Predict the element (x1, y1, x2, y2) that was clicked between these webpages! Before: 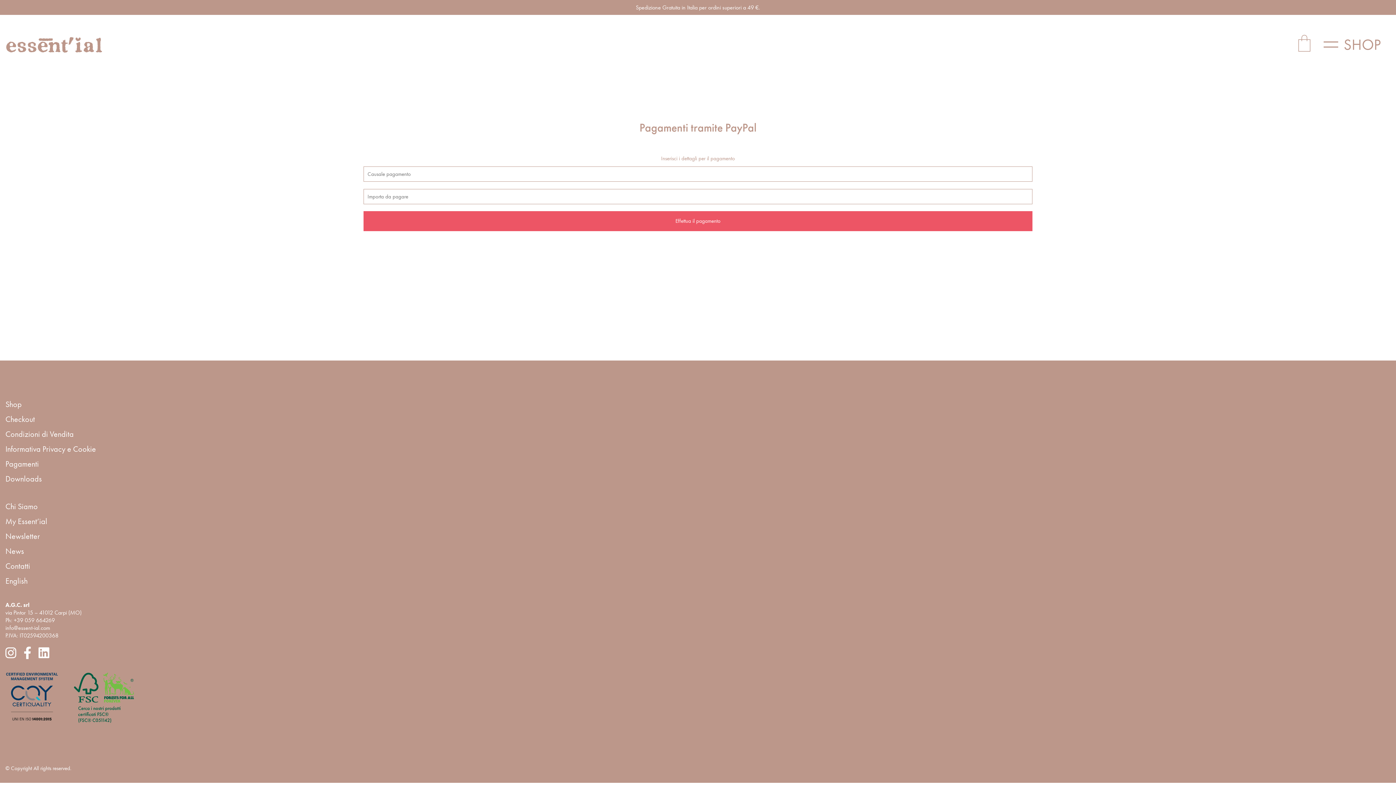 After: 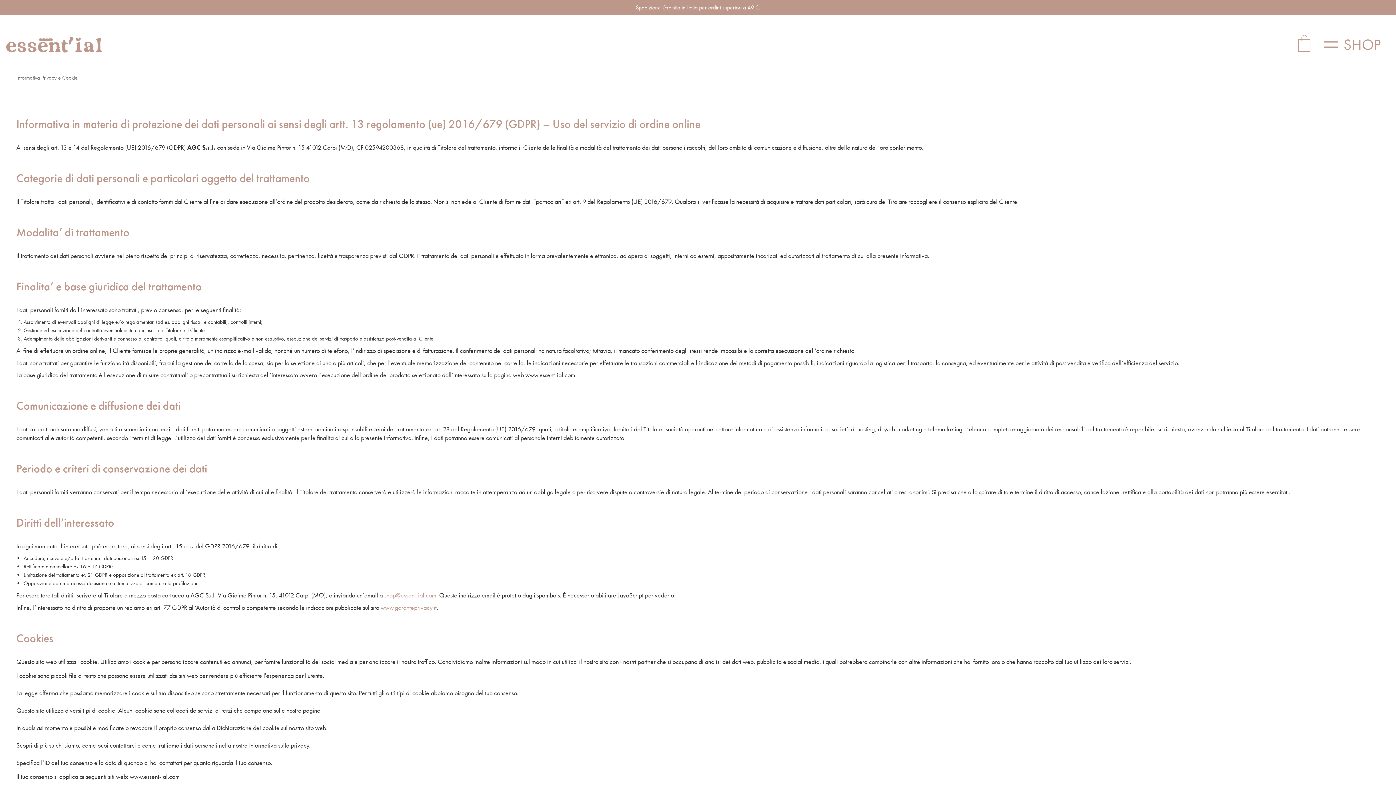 Action: bbox: (5, 444, 96, 454) label: Informativa Privacy e Cookie